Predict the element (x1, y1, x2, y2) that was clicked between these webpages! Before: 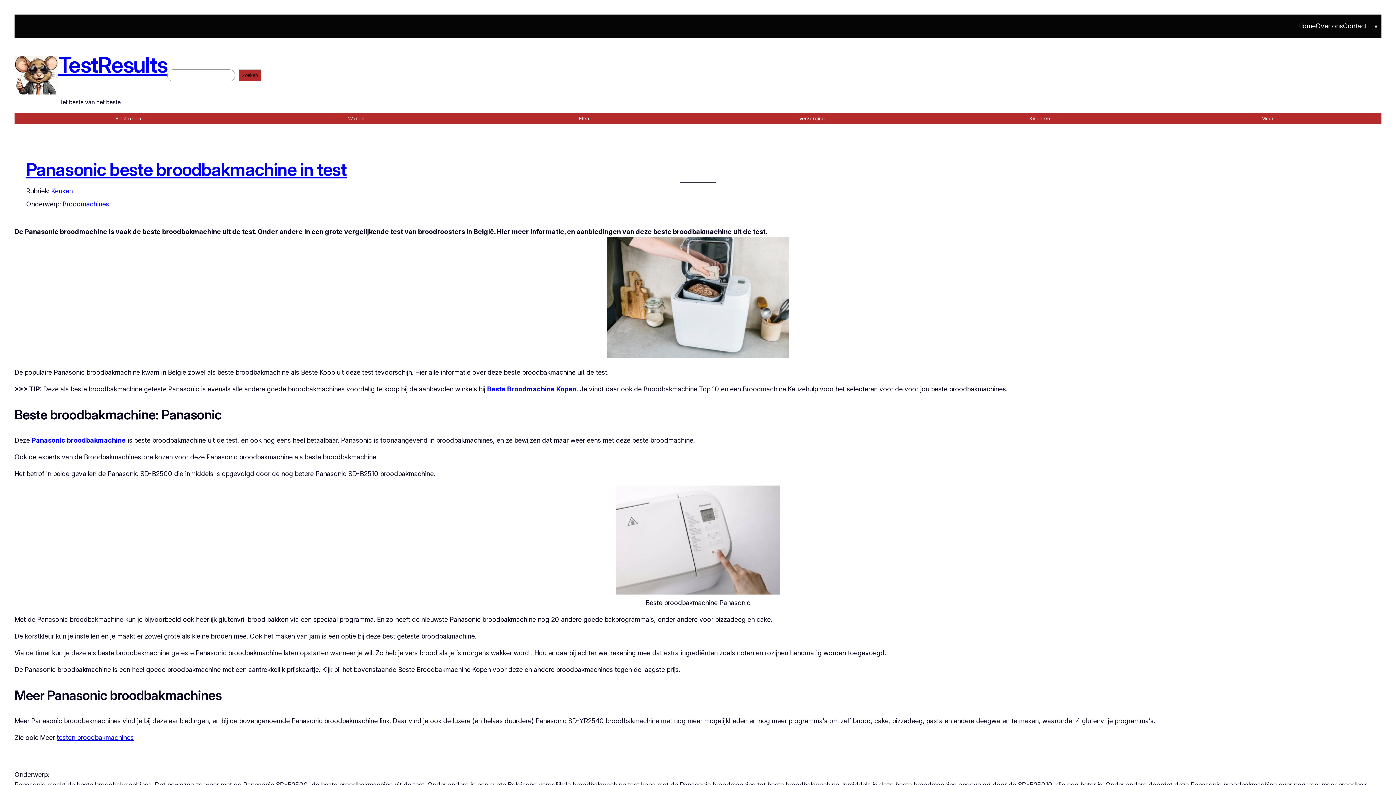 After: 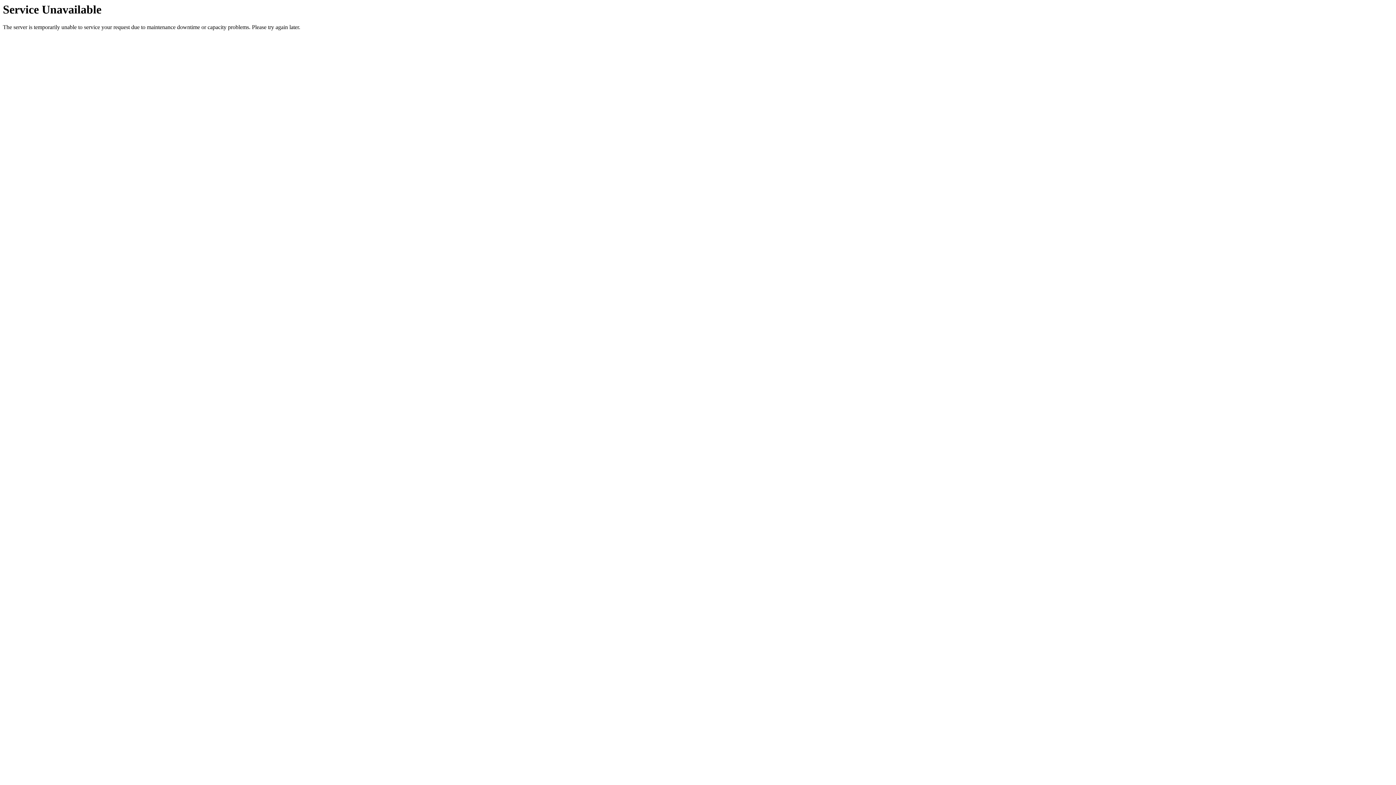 Action: bbox: (1316, 21, 1343, 31) label: Over ons